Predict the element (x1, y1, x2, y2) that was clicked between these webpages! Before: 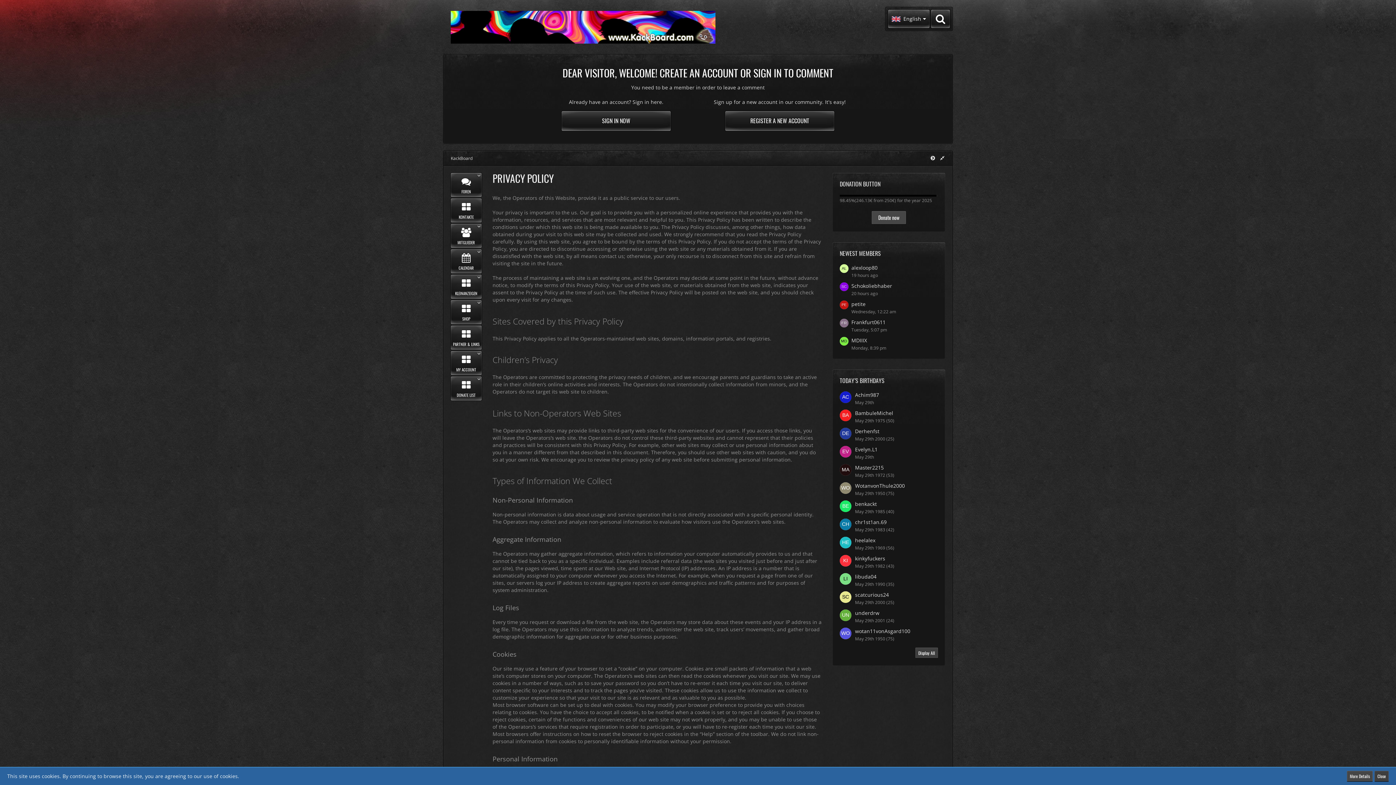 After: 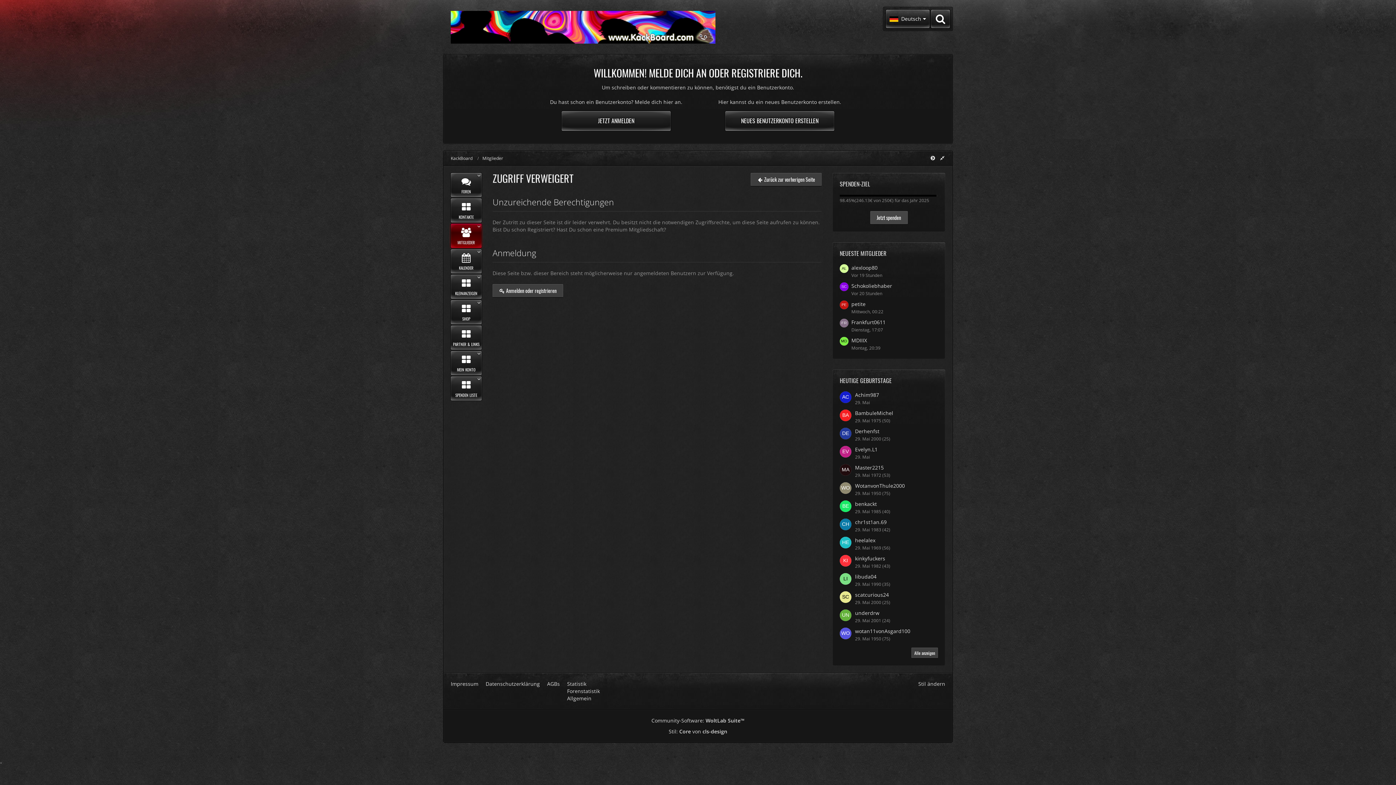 Action: label: Derhenfst bbox: (855, 428, 879, 434)